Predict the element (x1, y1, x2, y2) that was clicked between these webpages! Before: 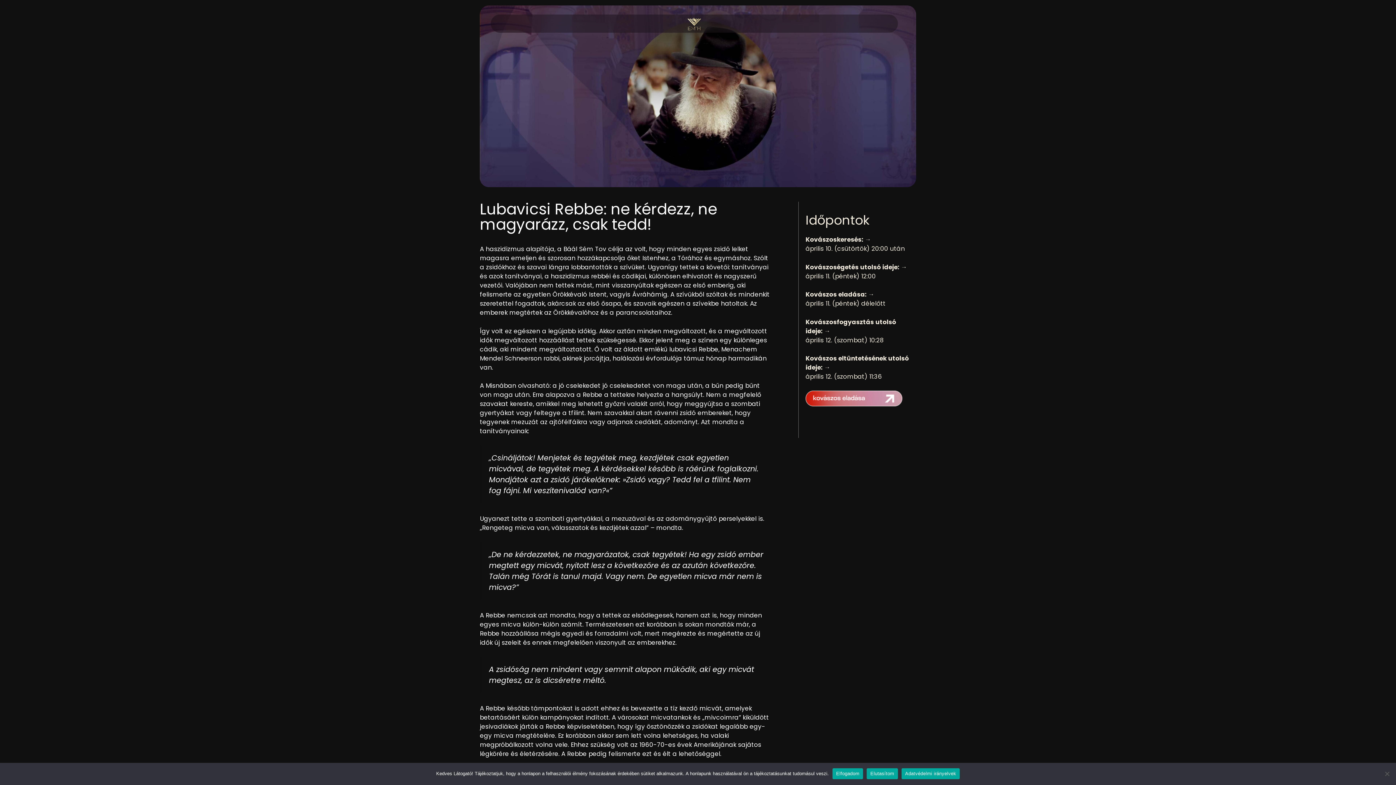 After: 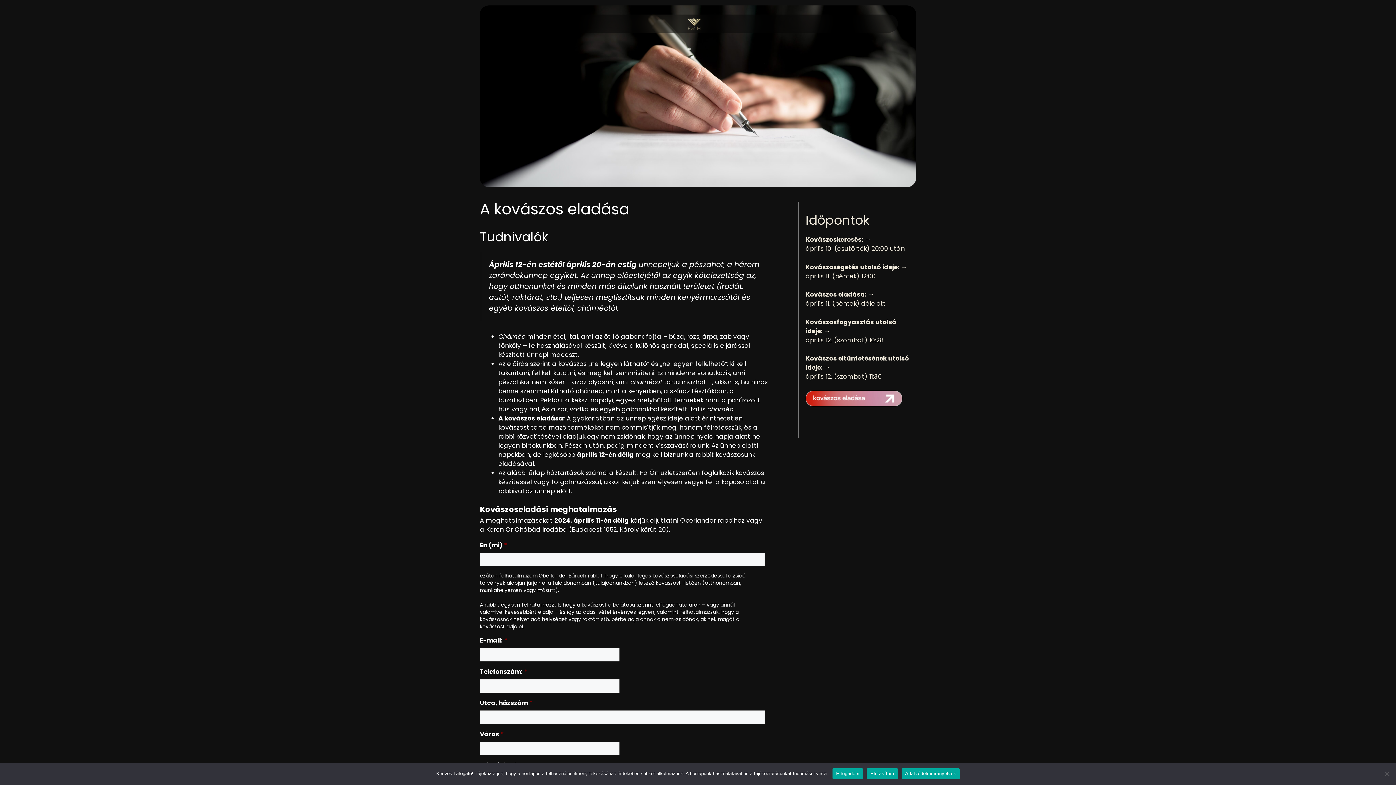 Action: bbox: (805, 399, 902, 408)